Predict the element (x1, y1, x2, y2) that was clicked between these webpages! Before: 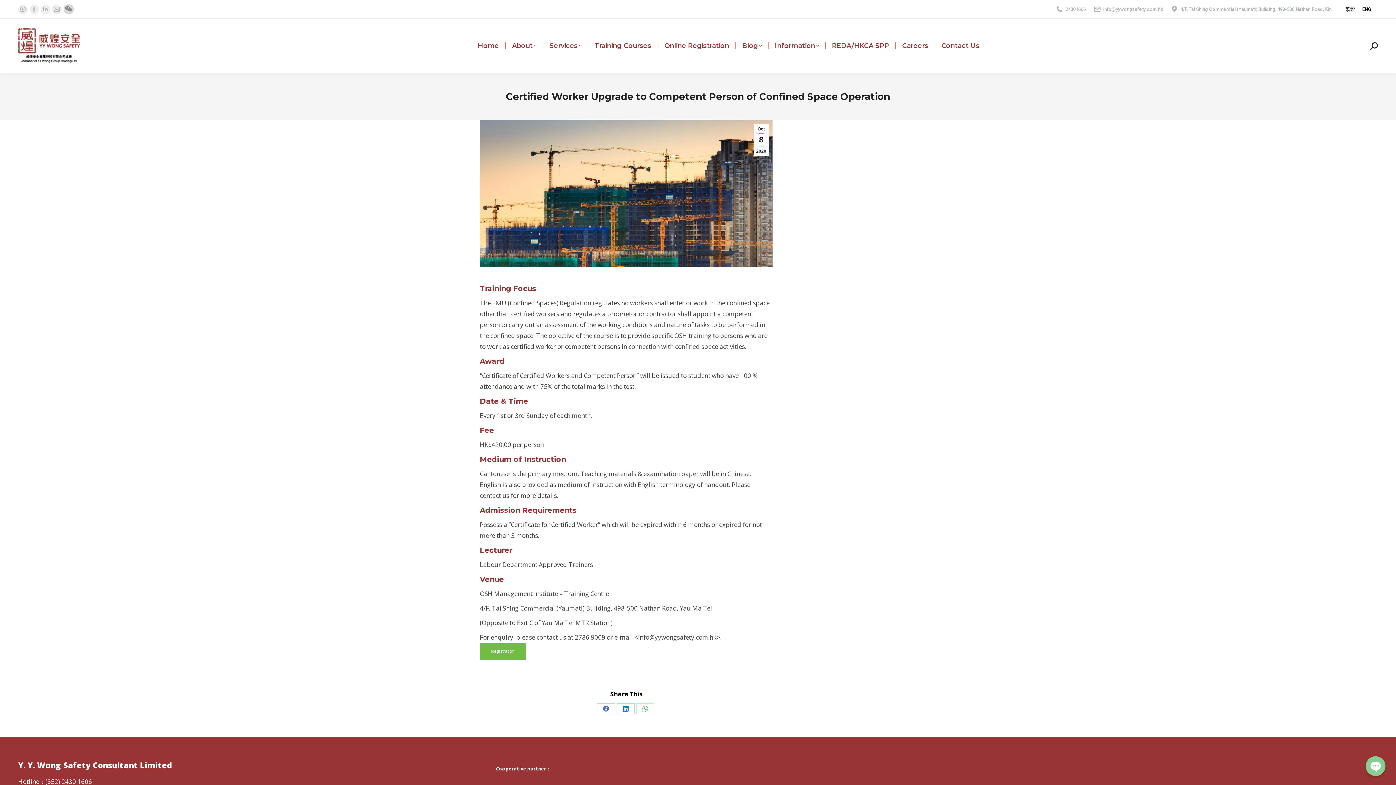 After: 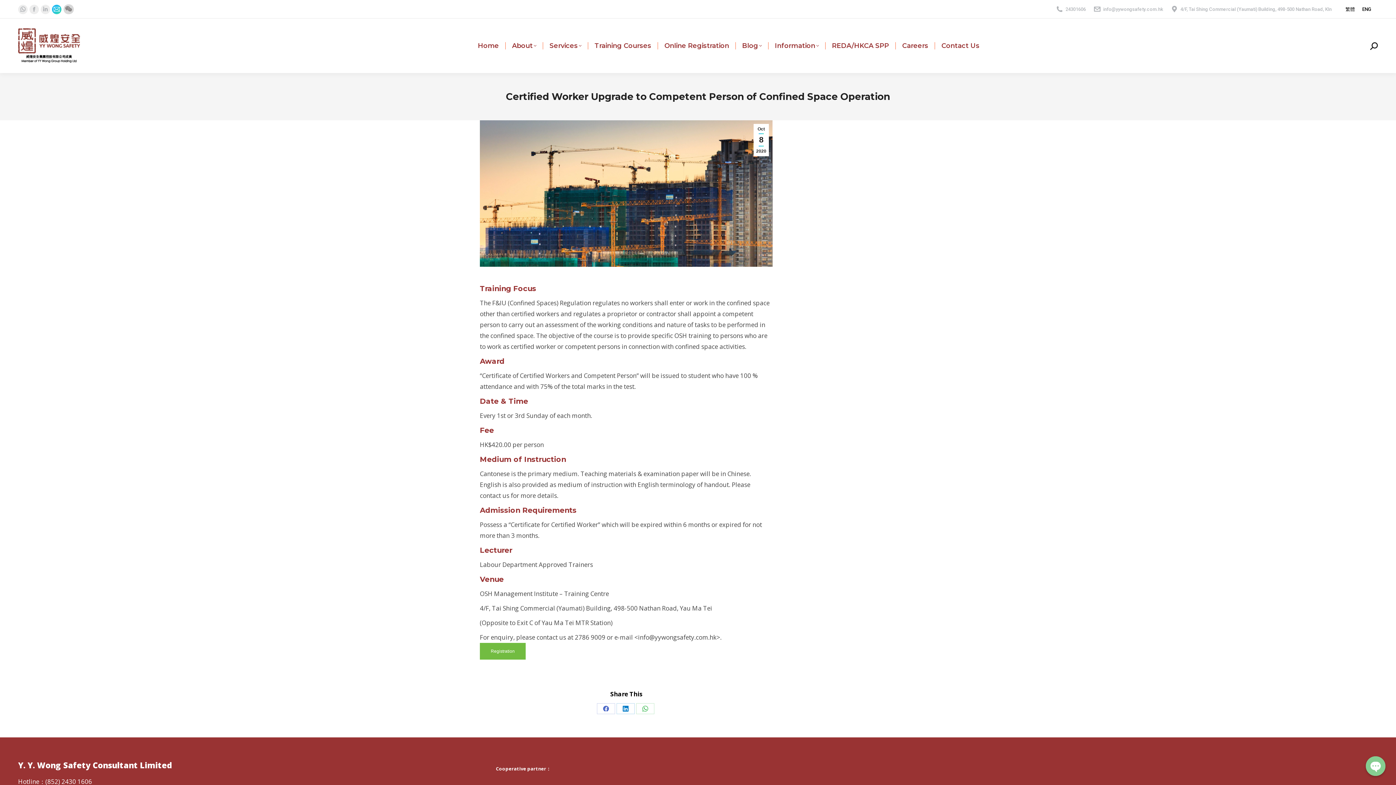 Action: bbox: (52, 4, 61, 14) label: Mail page opens in new window